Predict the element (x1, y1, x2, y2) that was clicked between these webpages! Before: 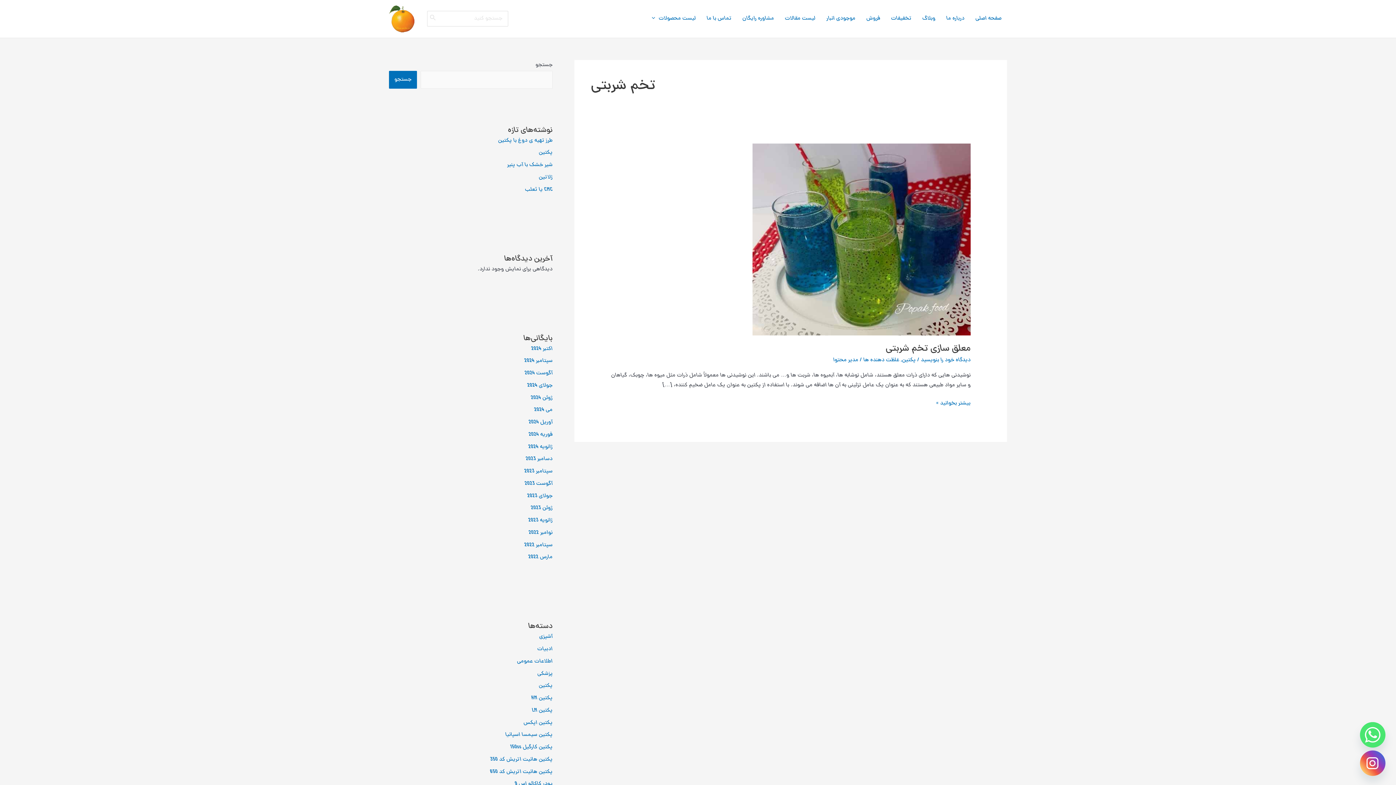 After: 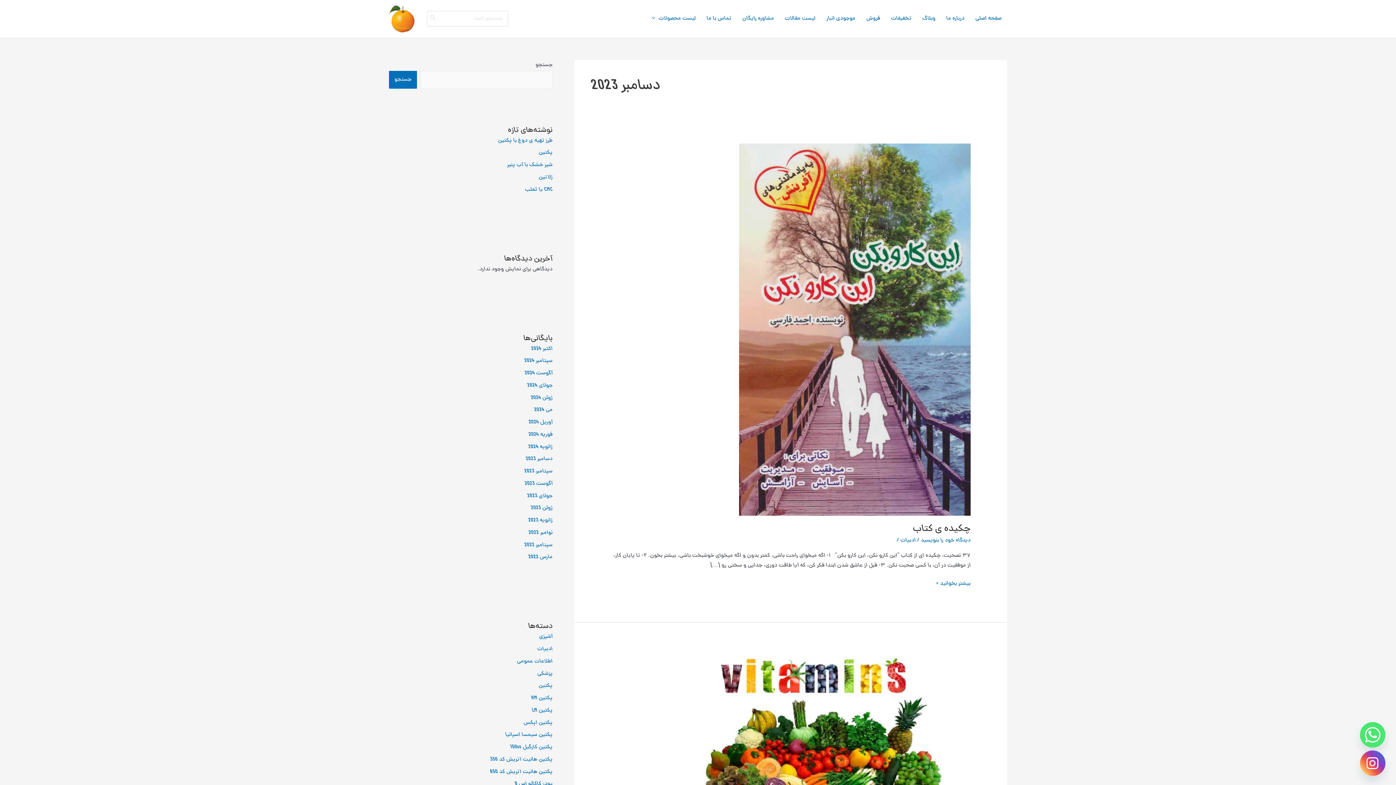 Action: bbox: (525, 455, 552, 463) label: دسامبر 2023